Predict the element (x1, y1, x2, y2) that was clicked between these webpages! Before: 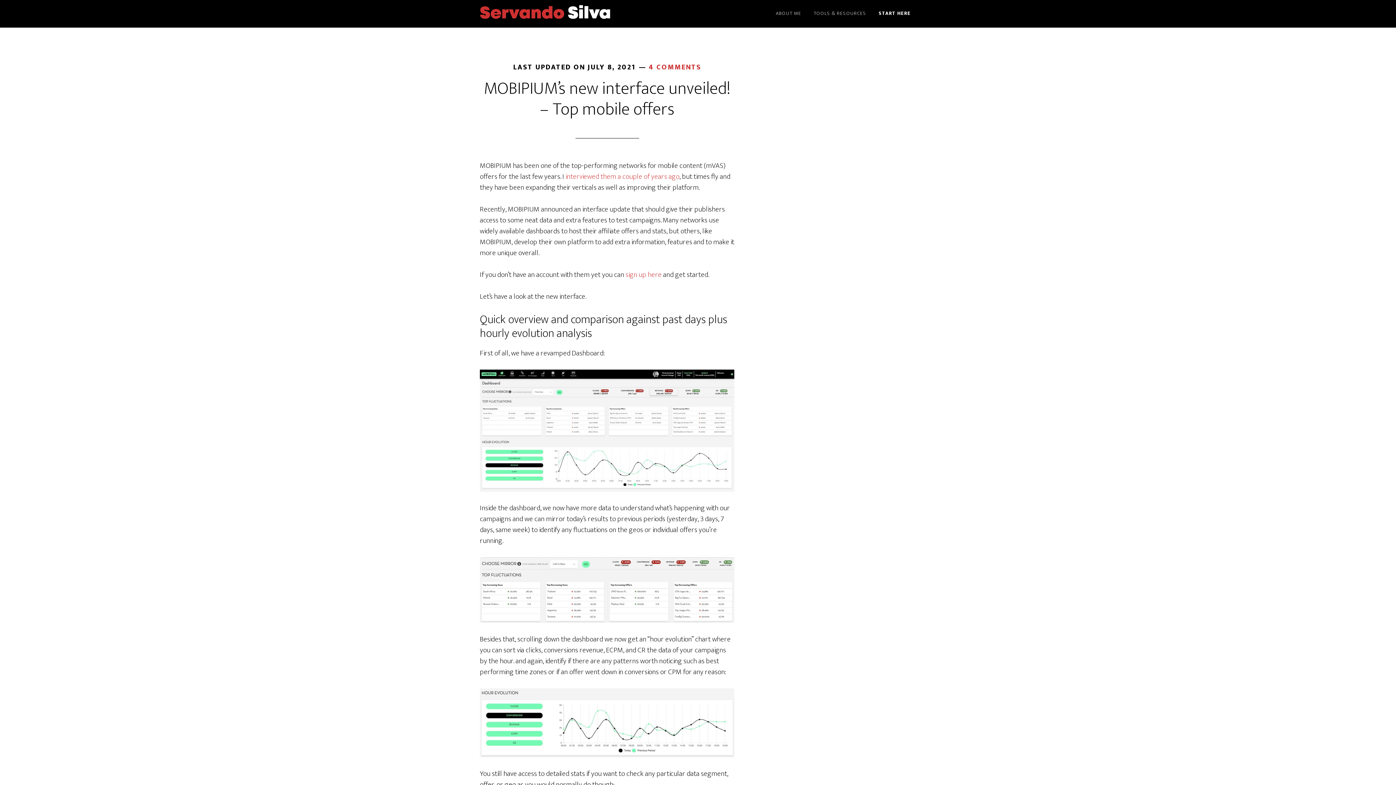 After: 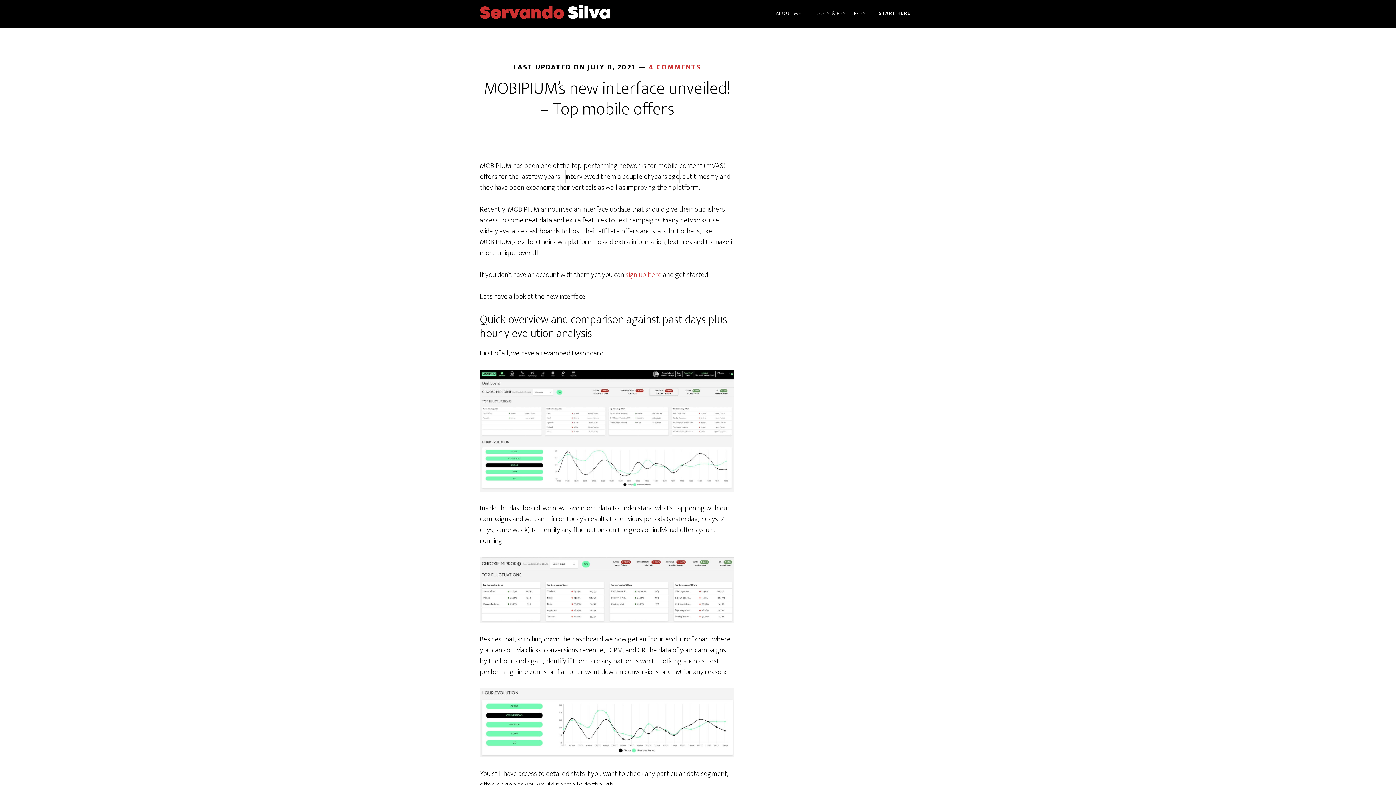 Action: label: interviewed them a couple of years ago bbox: (565, 170, 679, 182)